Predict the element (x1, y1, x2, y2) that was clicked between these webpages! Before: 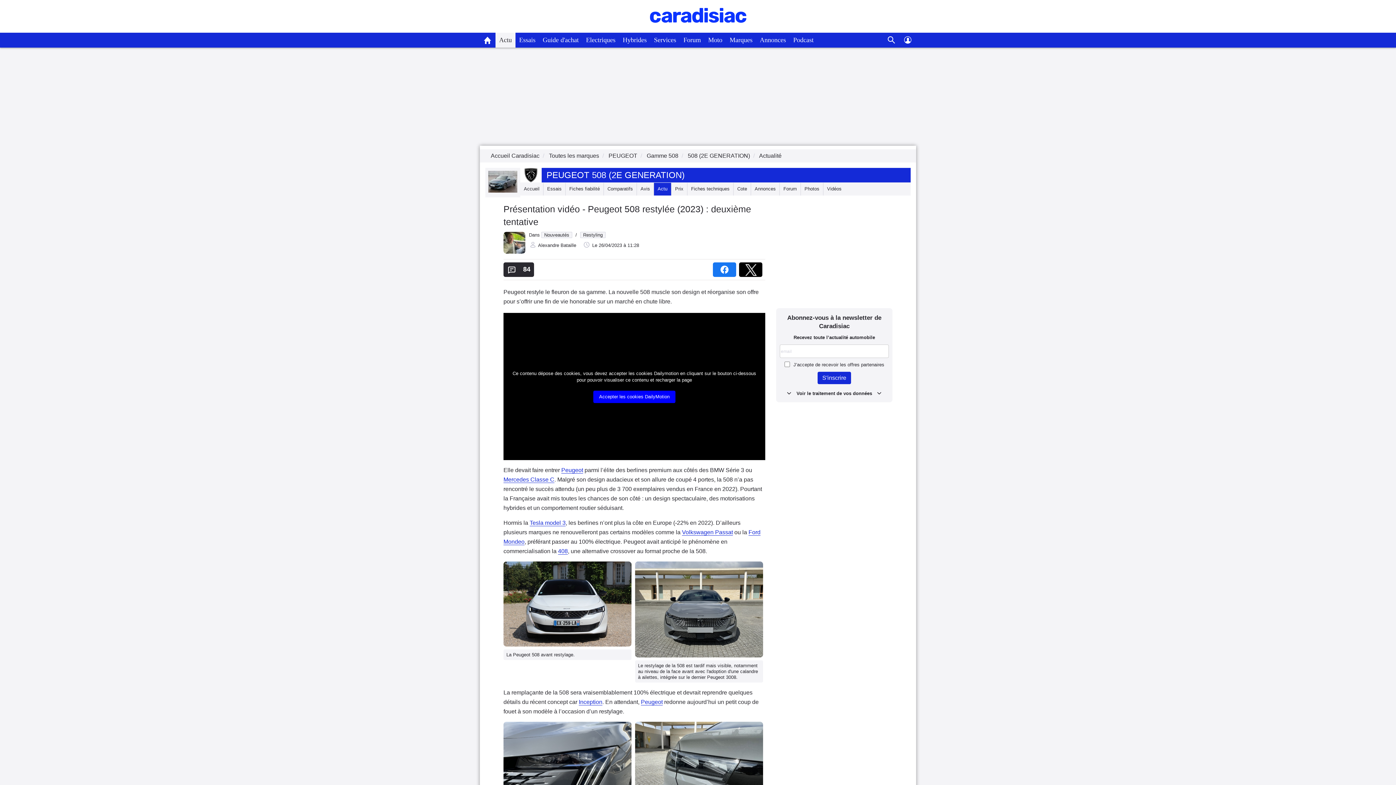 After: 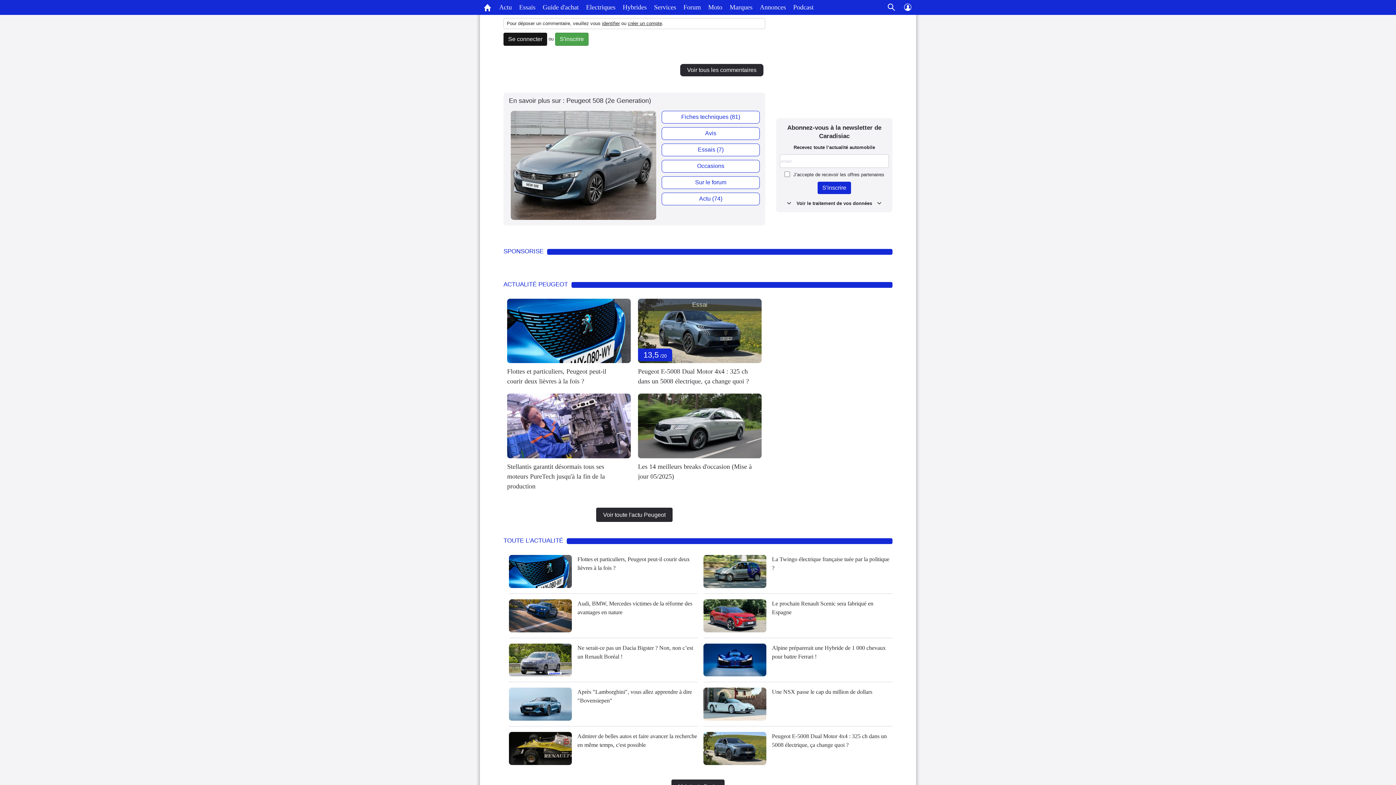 Action: bbox: (503, 267, 534, 272) label: 84